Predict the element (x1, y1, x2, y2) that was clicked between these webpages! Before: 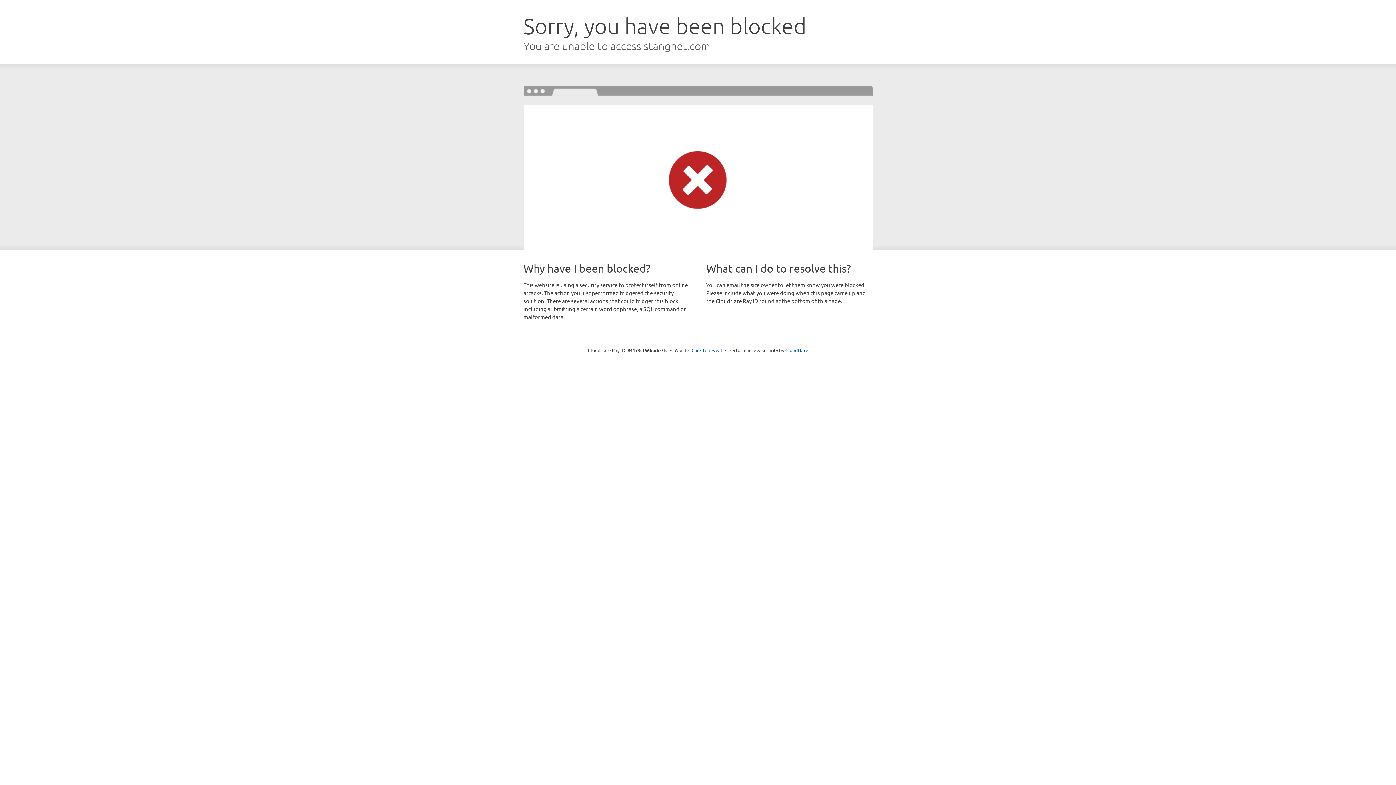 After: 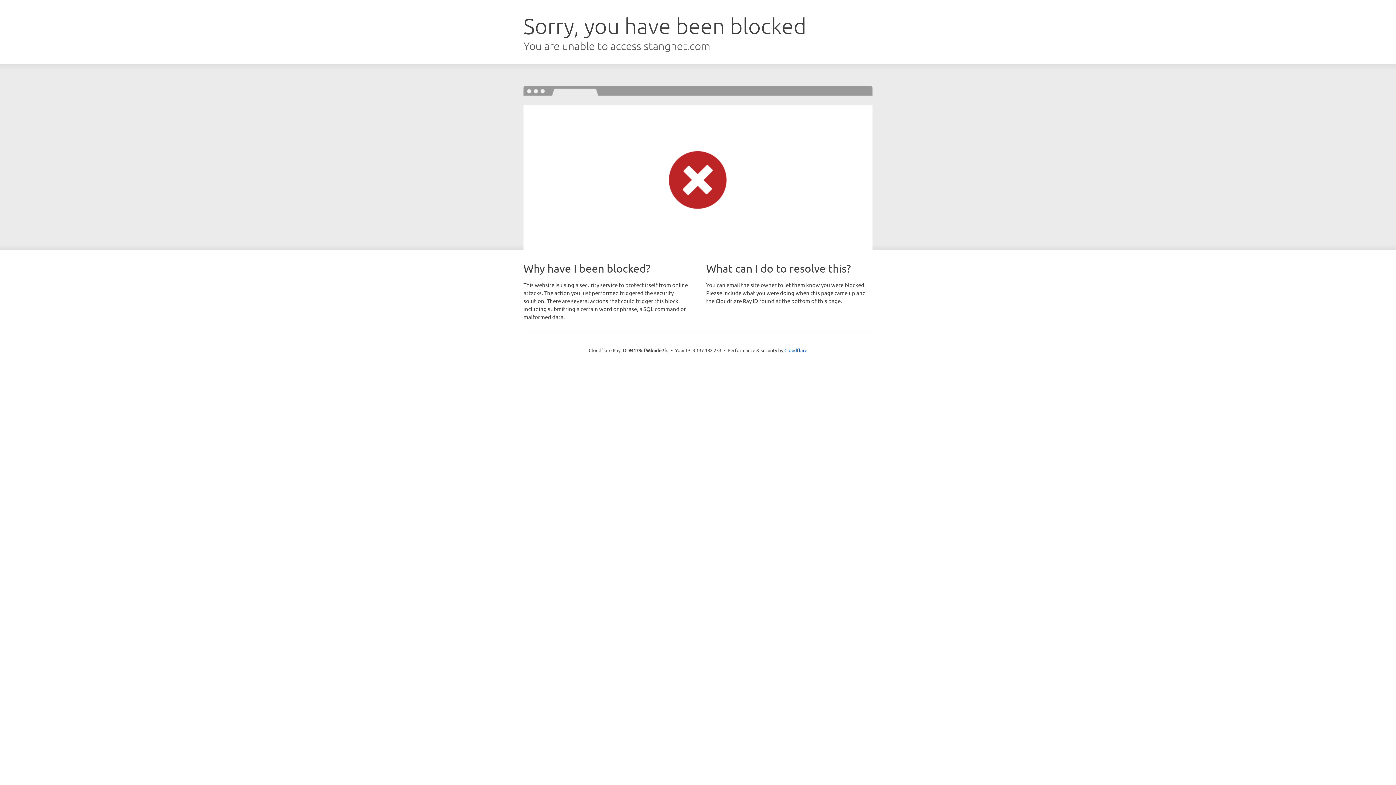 Action: label: Click to reveal bbox: (691, 346, 722, 353)